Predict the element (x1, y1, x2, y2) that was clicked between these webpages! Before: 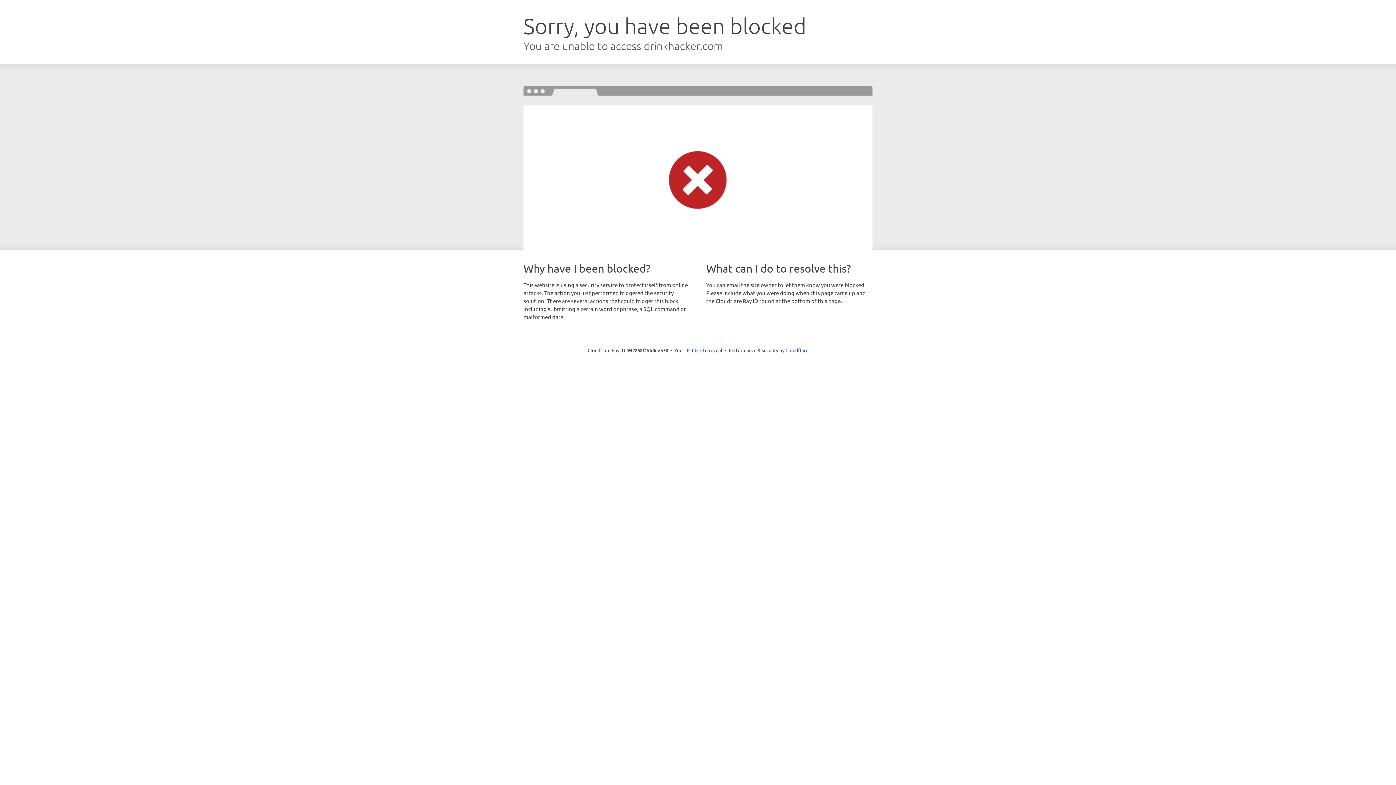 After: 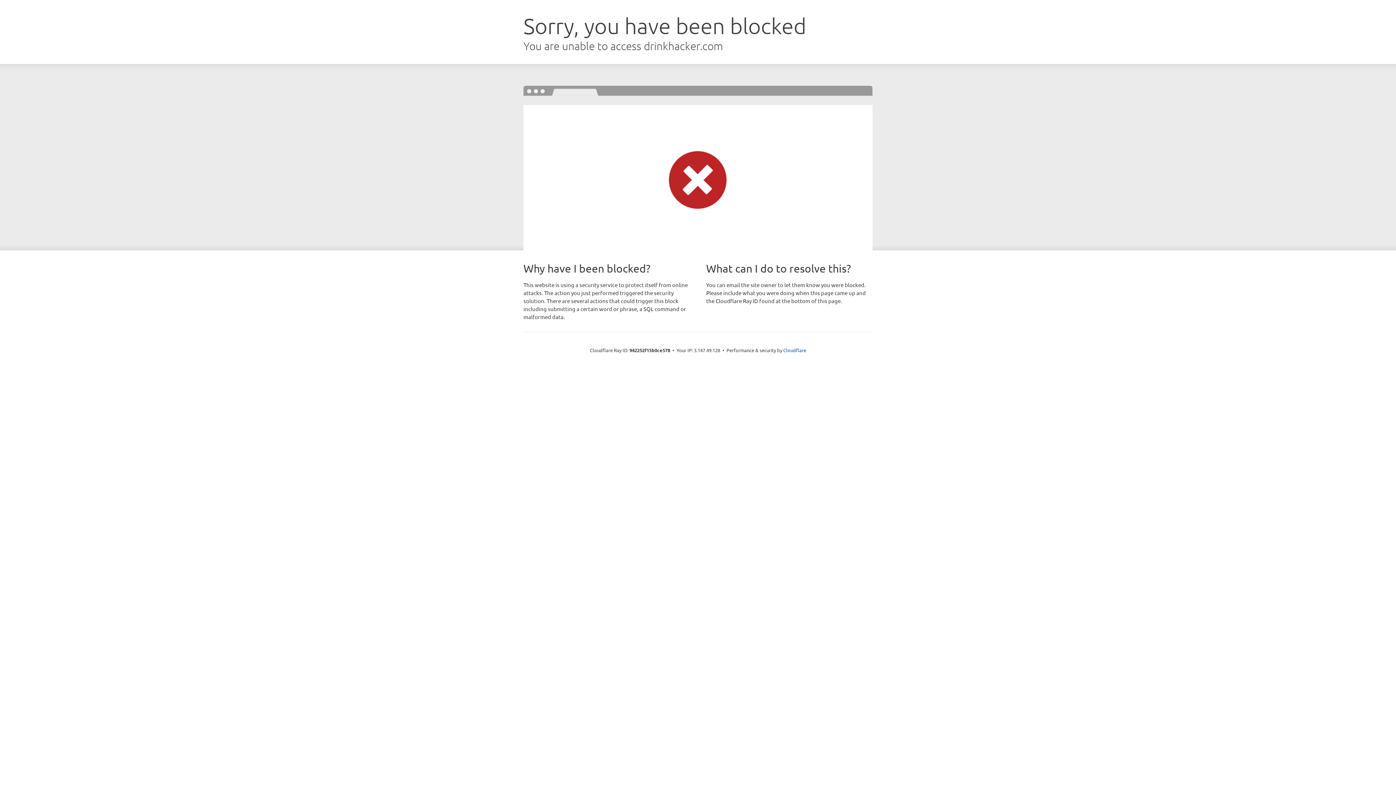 Action: bbox: (692, 346, 722, 353) label: Click to reveal